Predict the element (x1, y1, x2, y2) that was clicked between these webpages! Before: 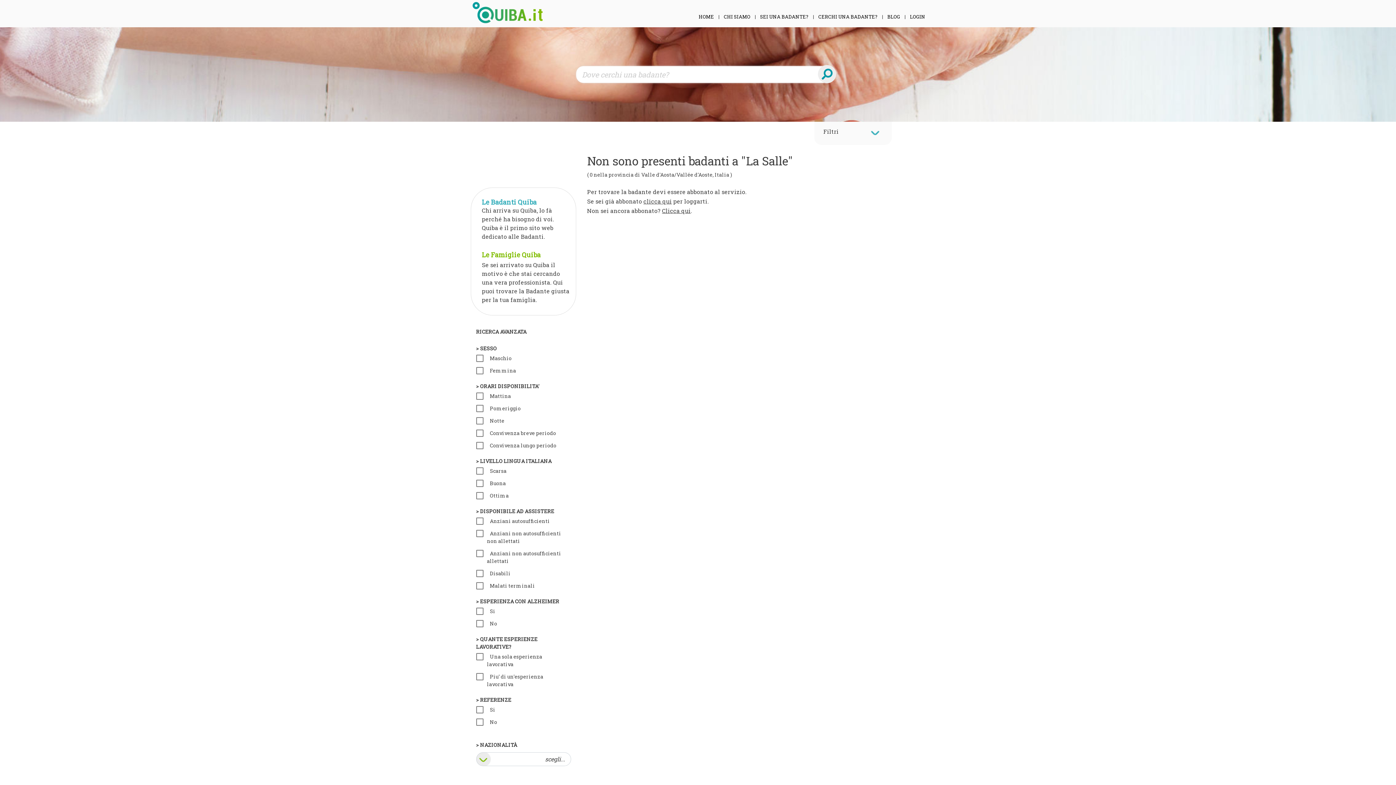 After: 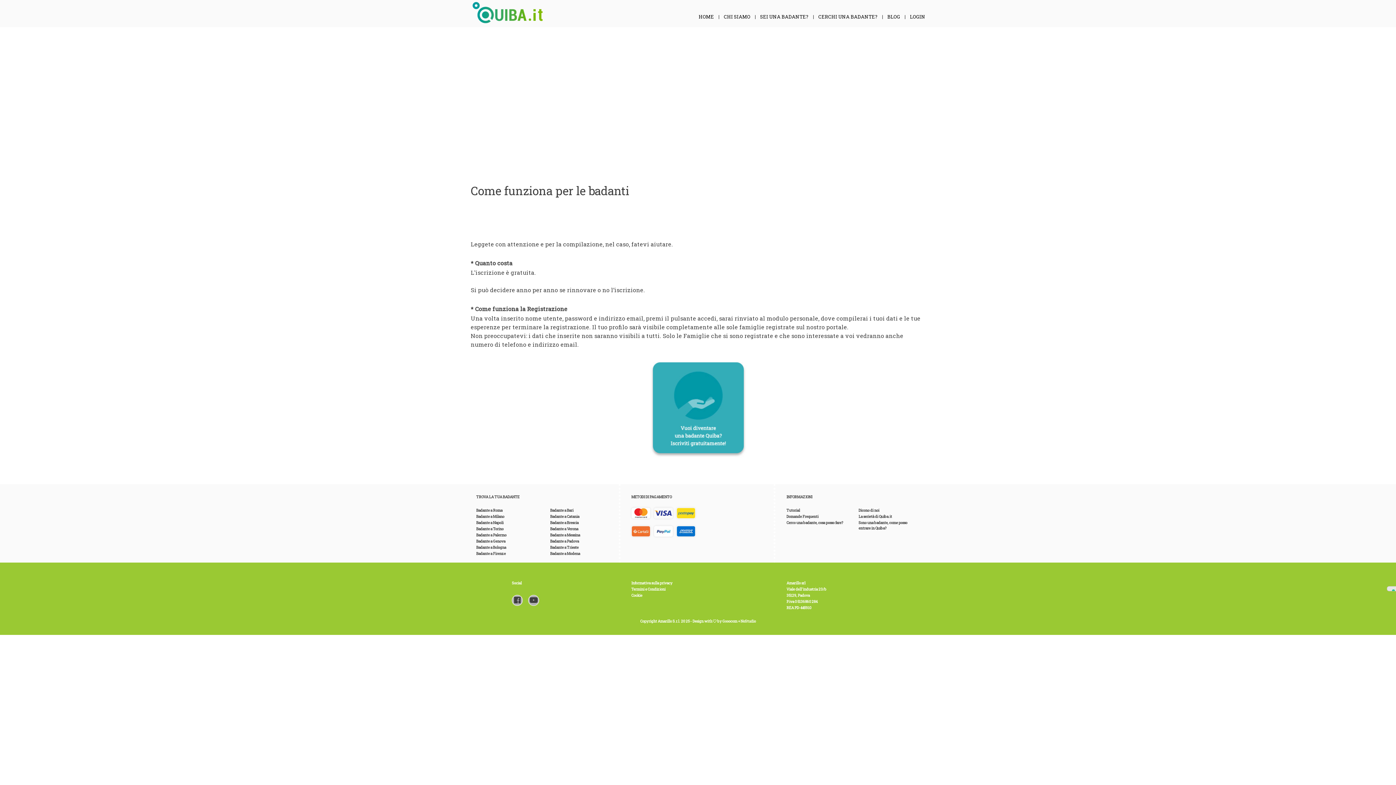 Action: bbox: (760, 13, 808, 20) label: SEI UNA BADANTE?